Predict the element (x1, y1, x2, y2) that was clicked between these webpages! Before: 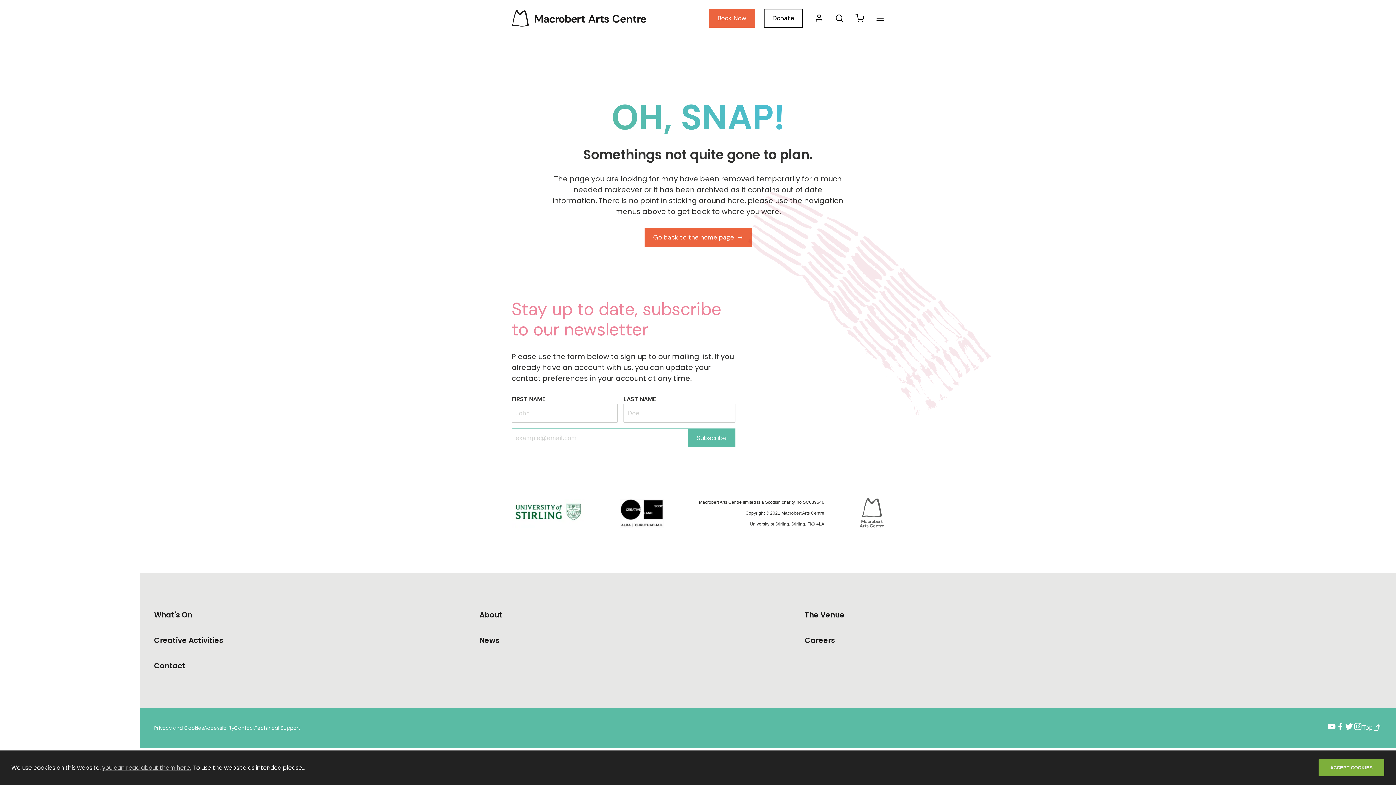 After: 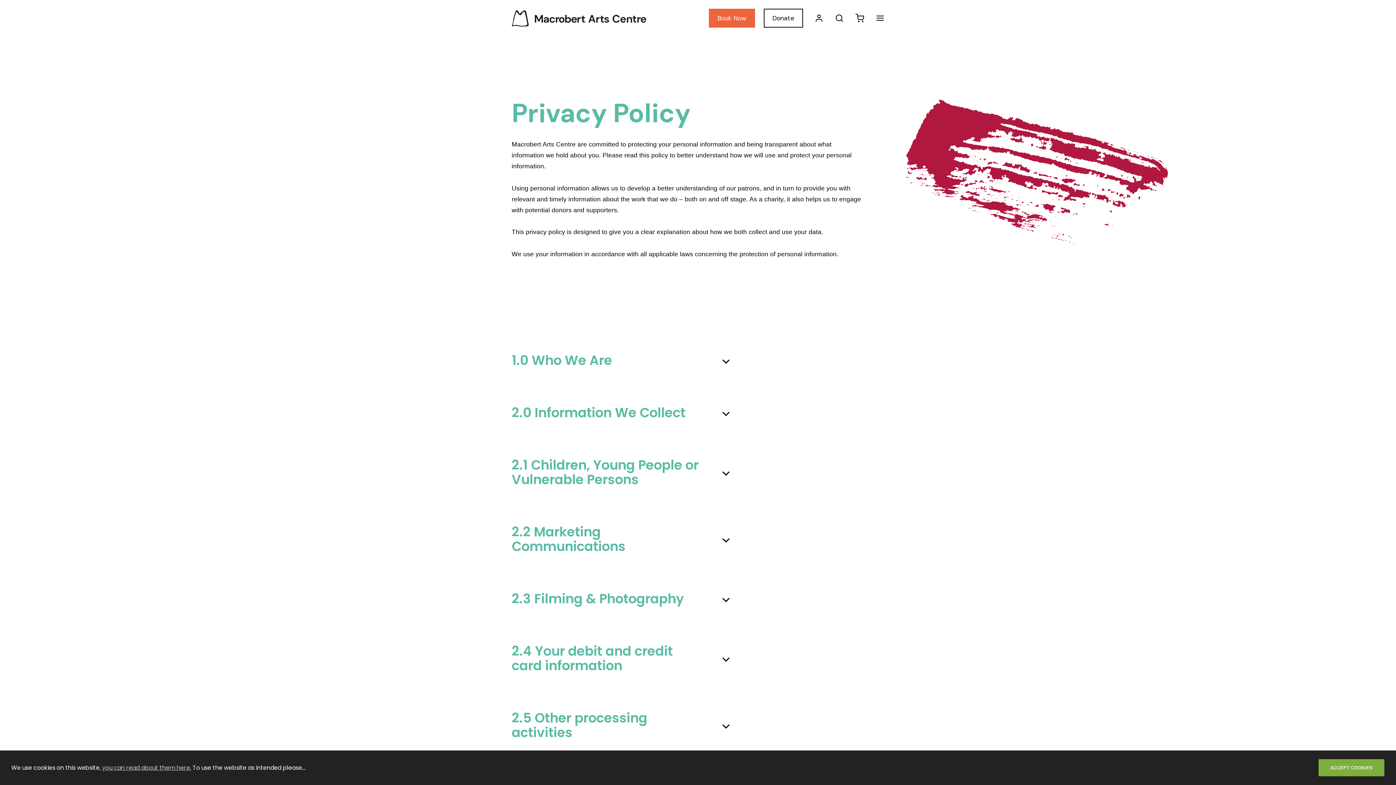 Action: label: you can read about them here. bbox: (102, 764, 191, 772)